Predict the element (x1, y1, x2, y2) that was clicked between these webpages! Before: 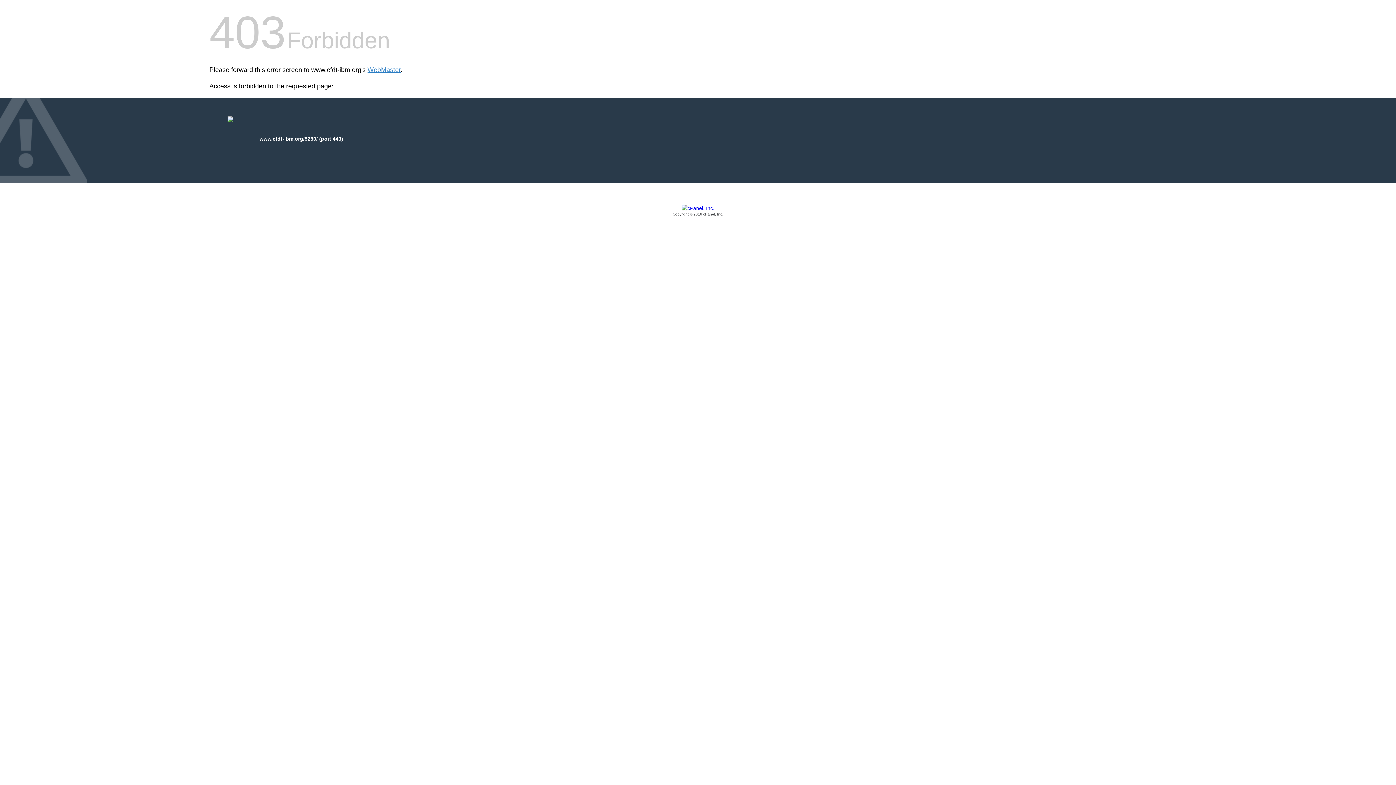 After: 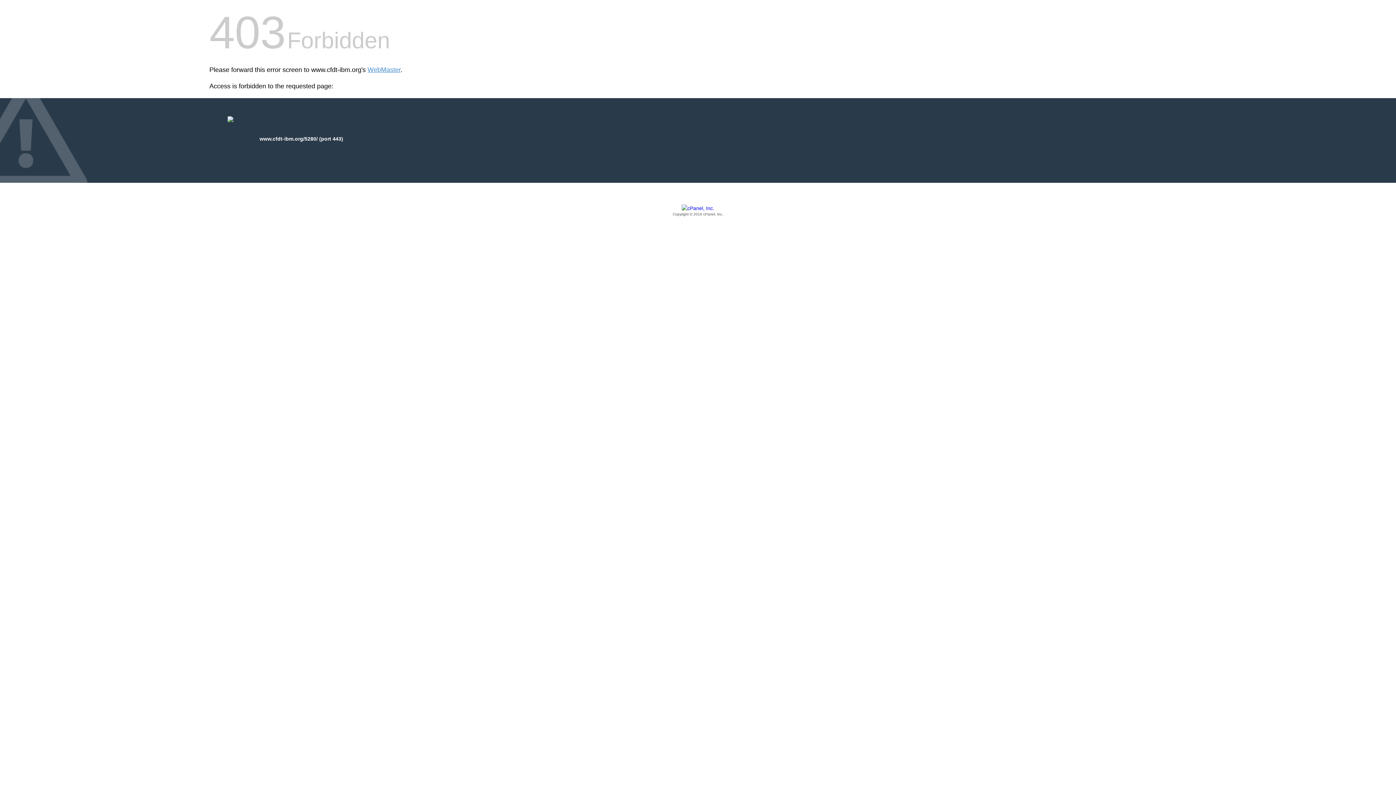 Action: bbox: (209, 205, 1186, 217) label: Copyright © 2016 cPanel, Inc.